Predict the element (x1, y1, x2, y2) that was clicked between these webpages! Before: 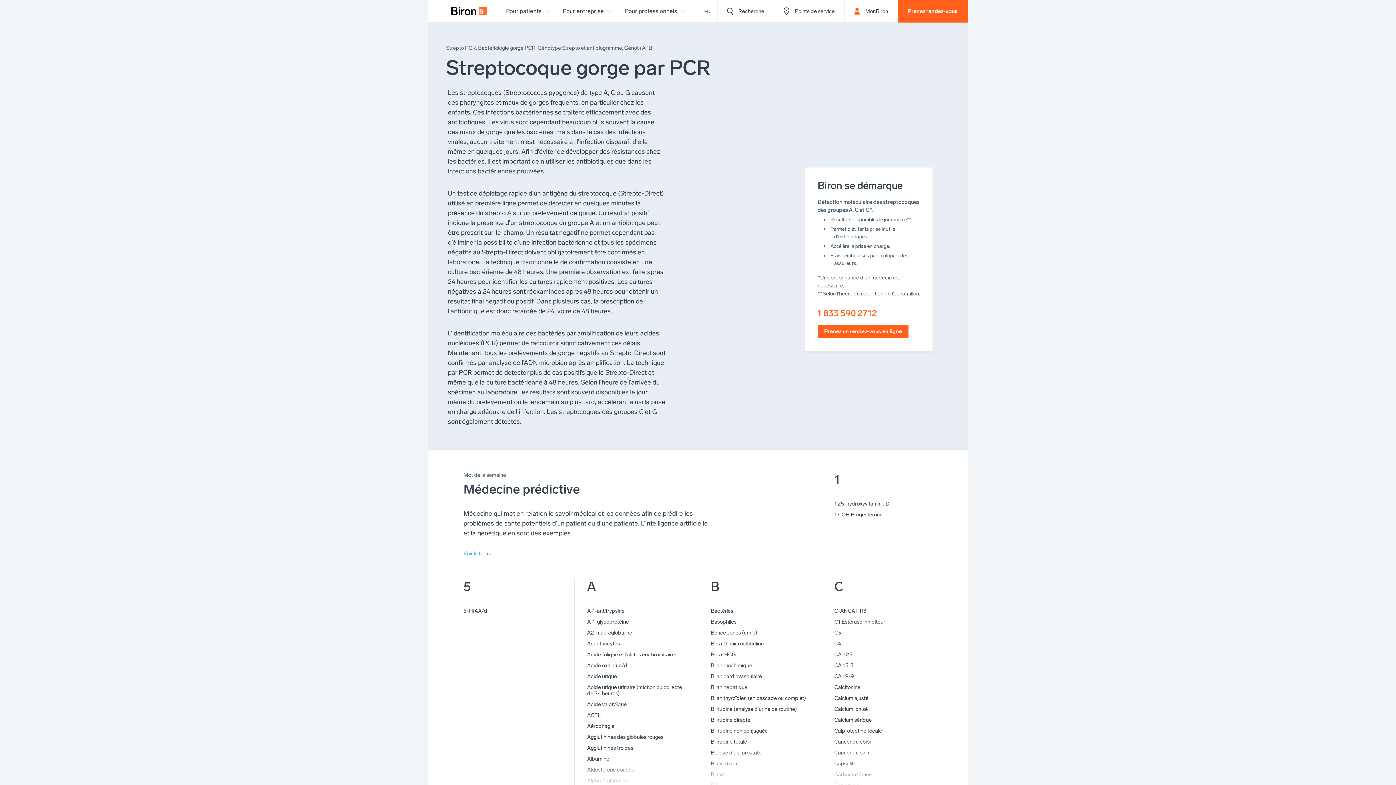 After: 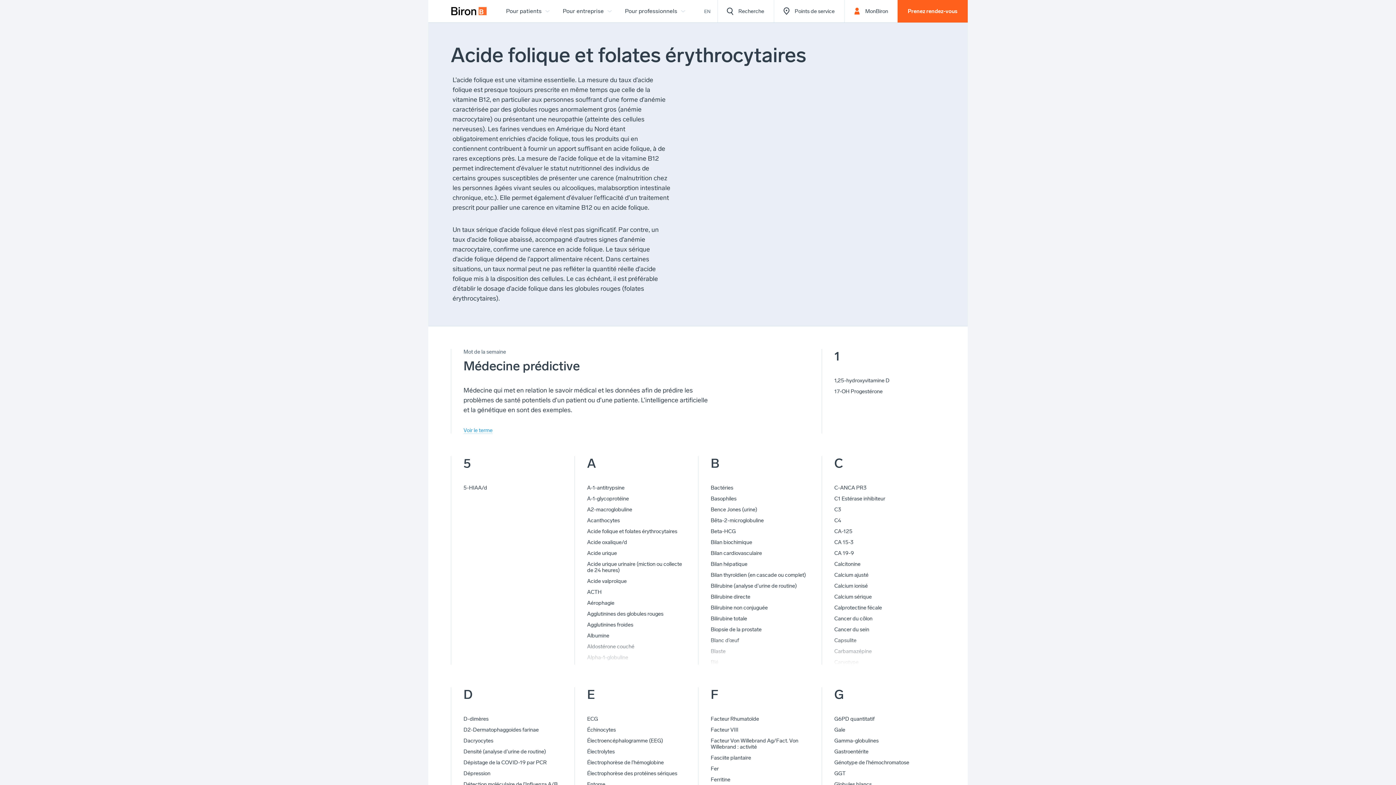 Action: bbox: (587, 651, 677, 658) label: Acide folique et folates érythrocytaires